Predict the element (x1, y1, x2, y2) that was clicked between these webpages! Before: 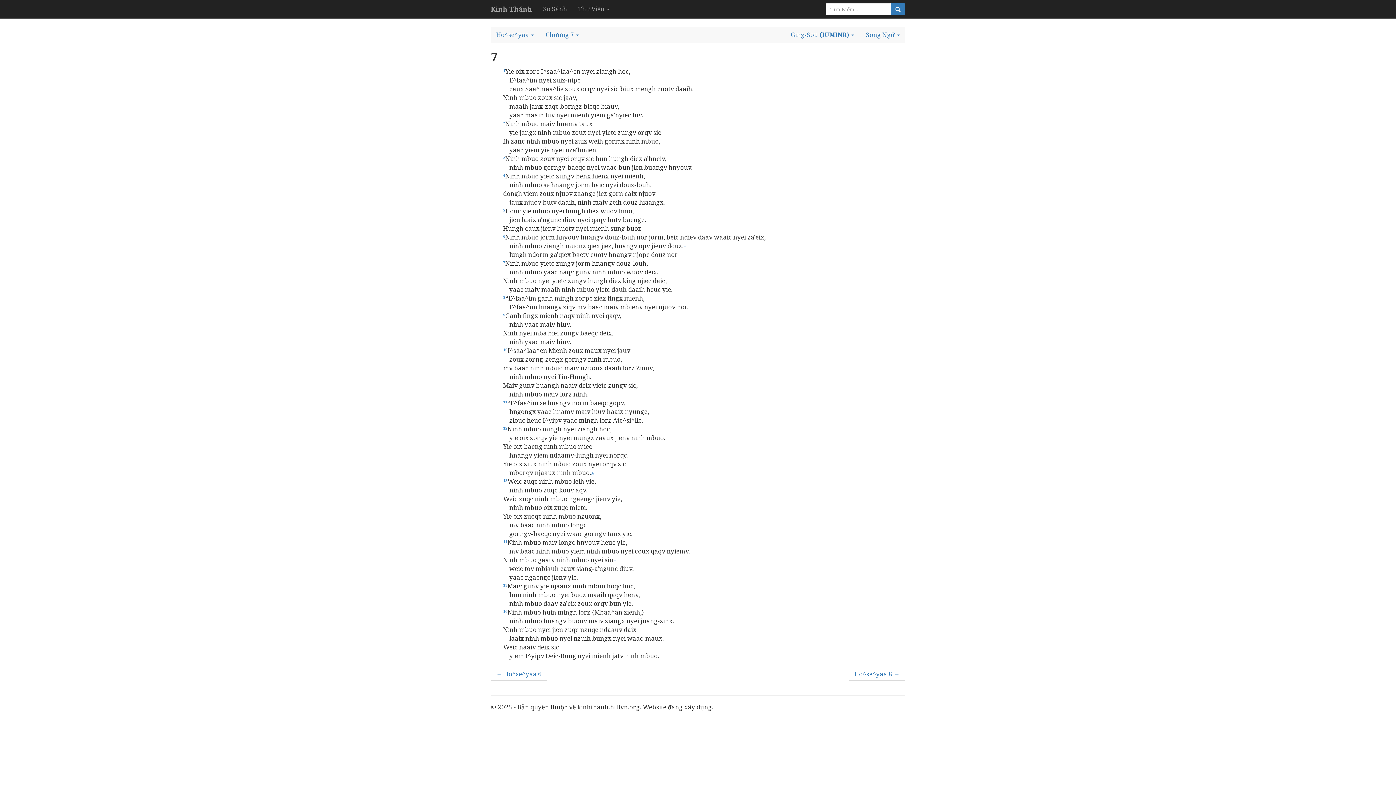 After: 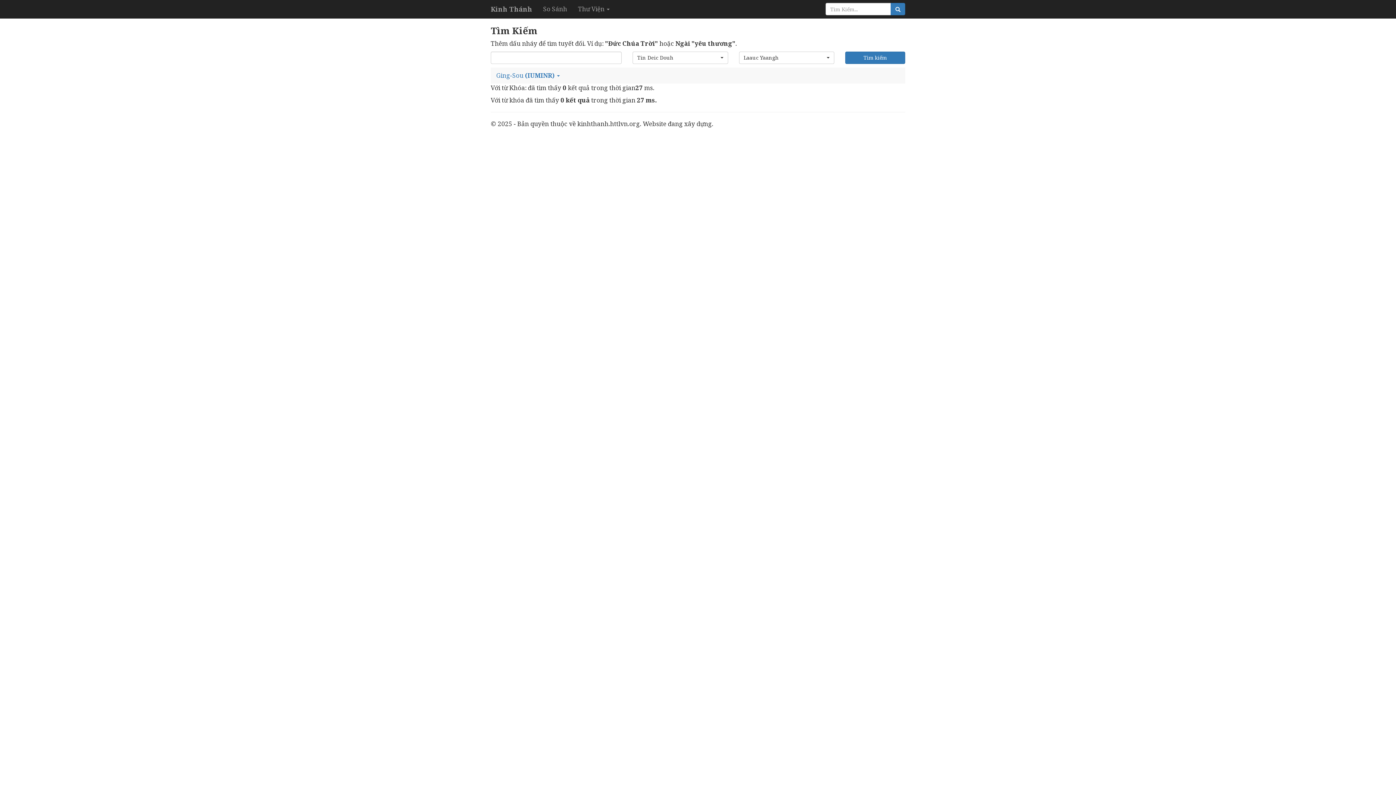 Action: bbox: (890, 2, 905, 15)